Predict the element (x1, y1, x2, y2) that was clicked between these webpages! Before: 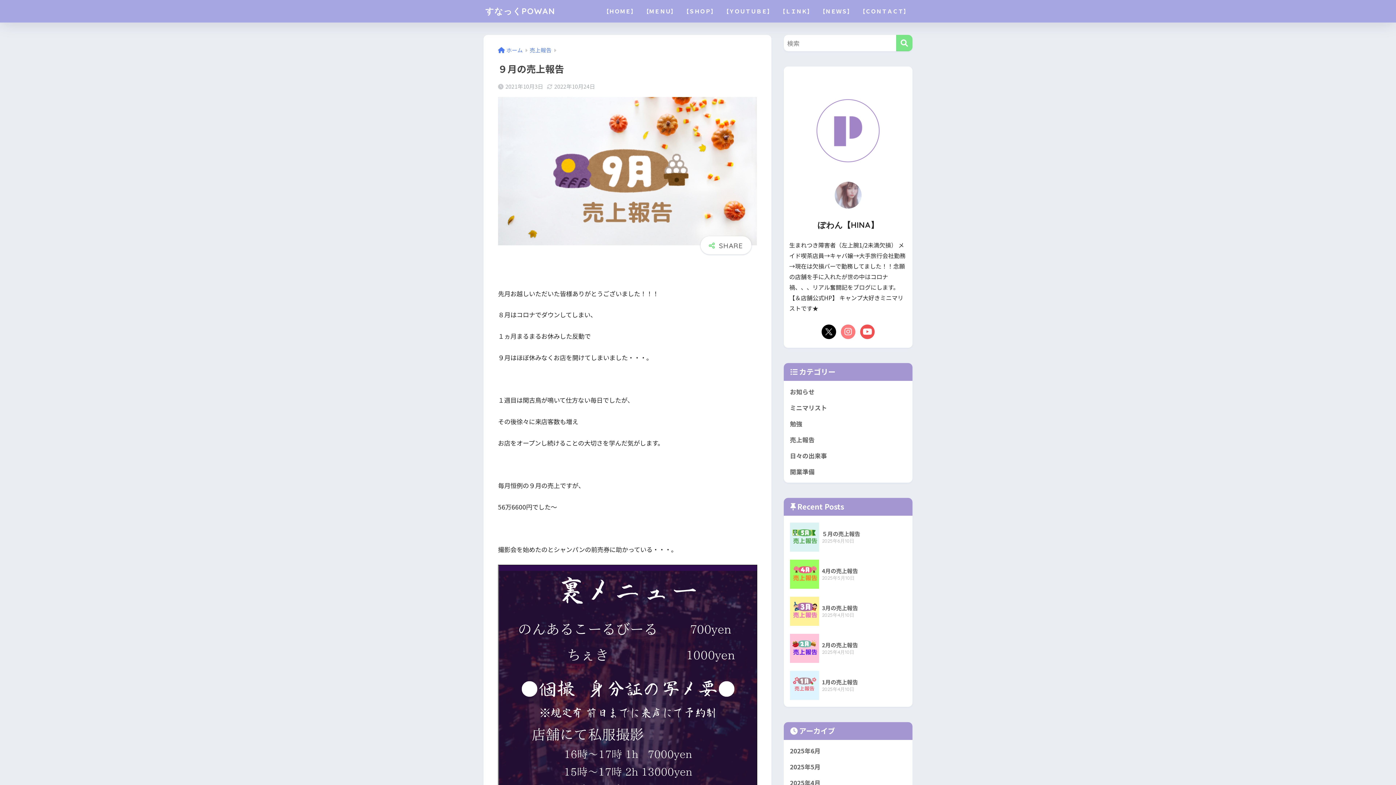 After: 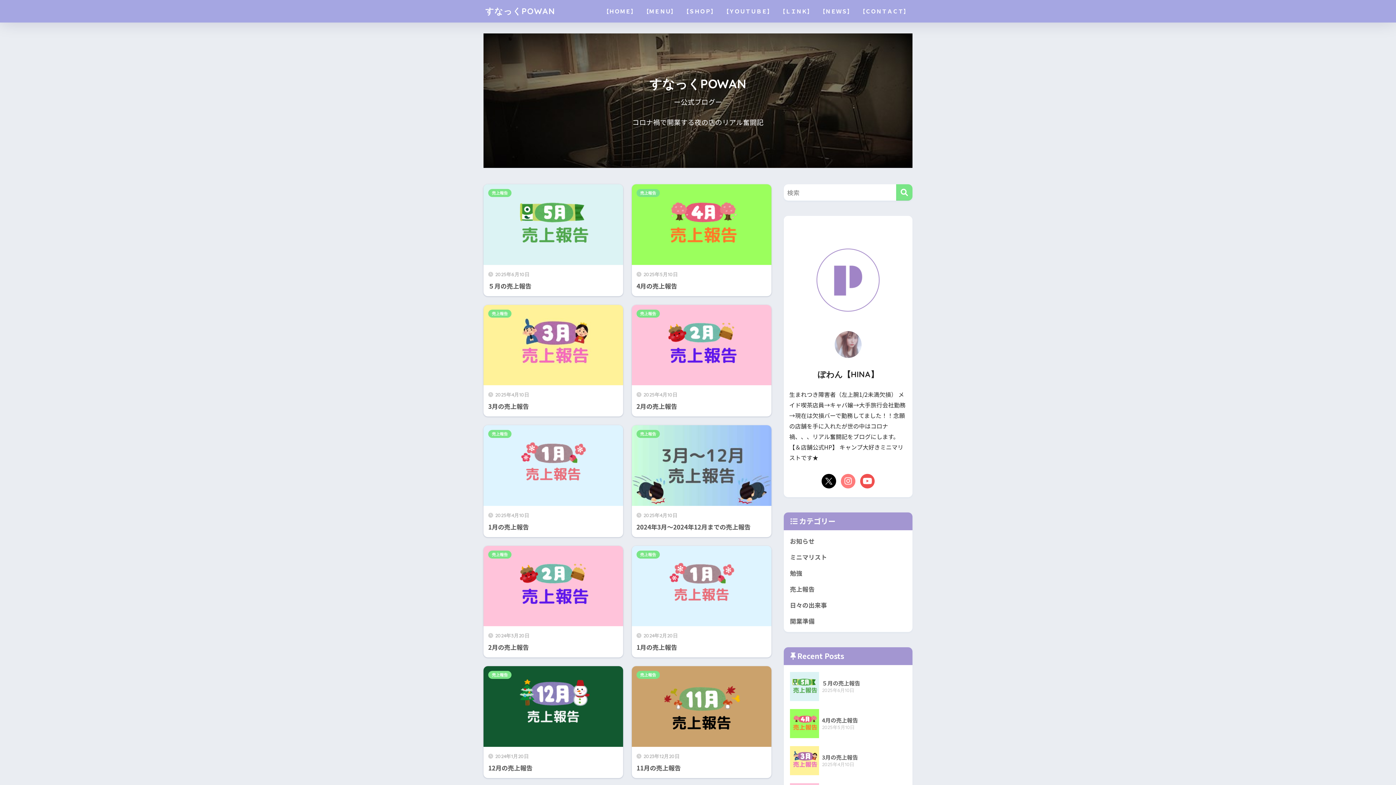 Action: label: すなっくPOWAN bbox: (485, 5, 555, 16)